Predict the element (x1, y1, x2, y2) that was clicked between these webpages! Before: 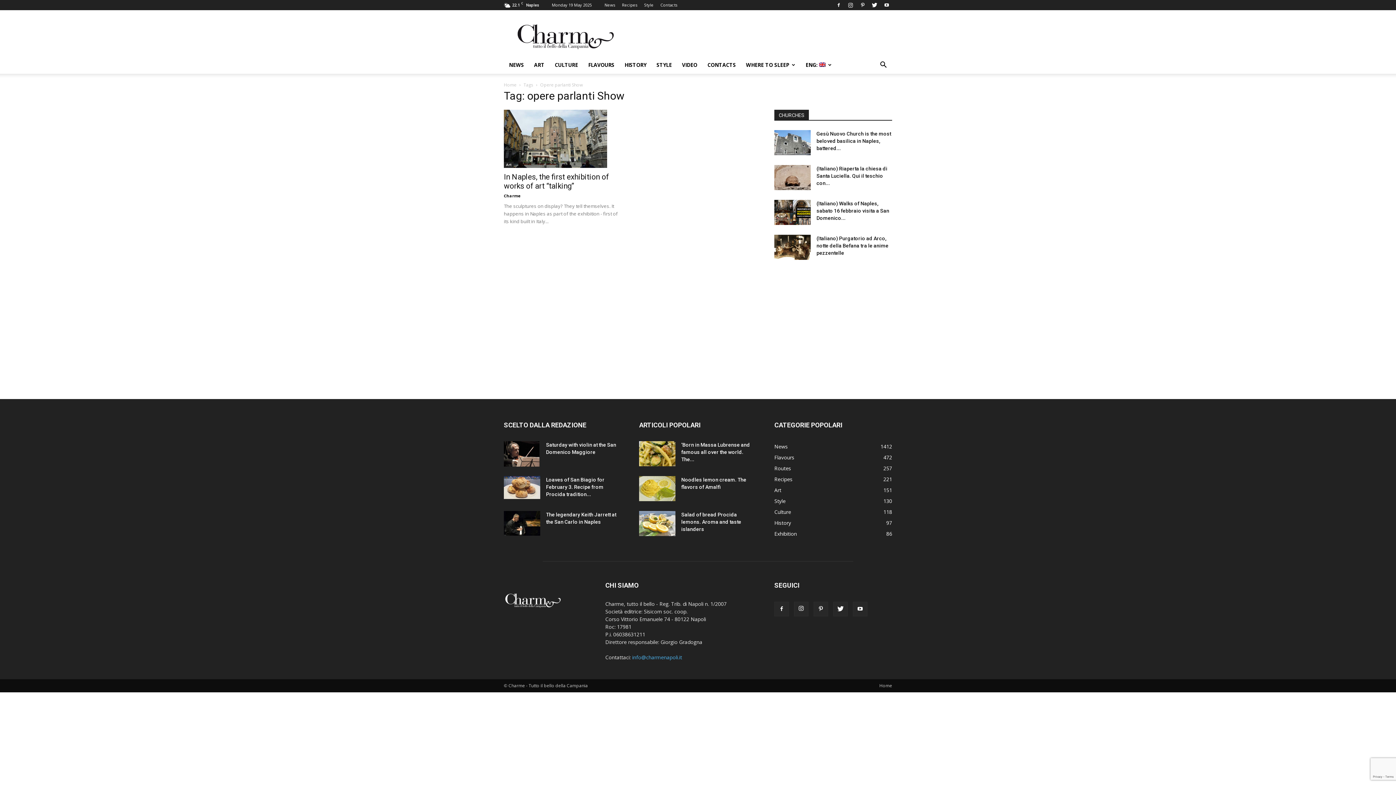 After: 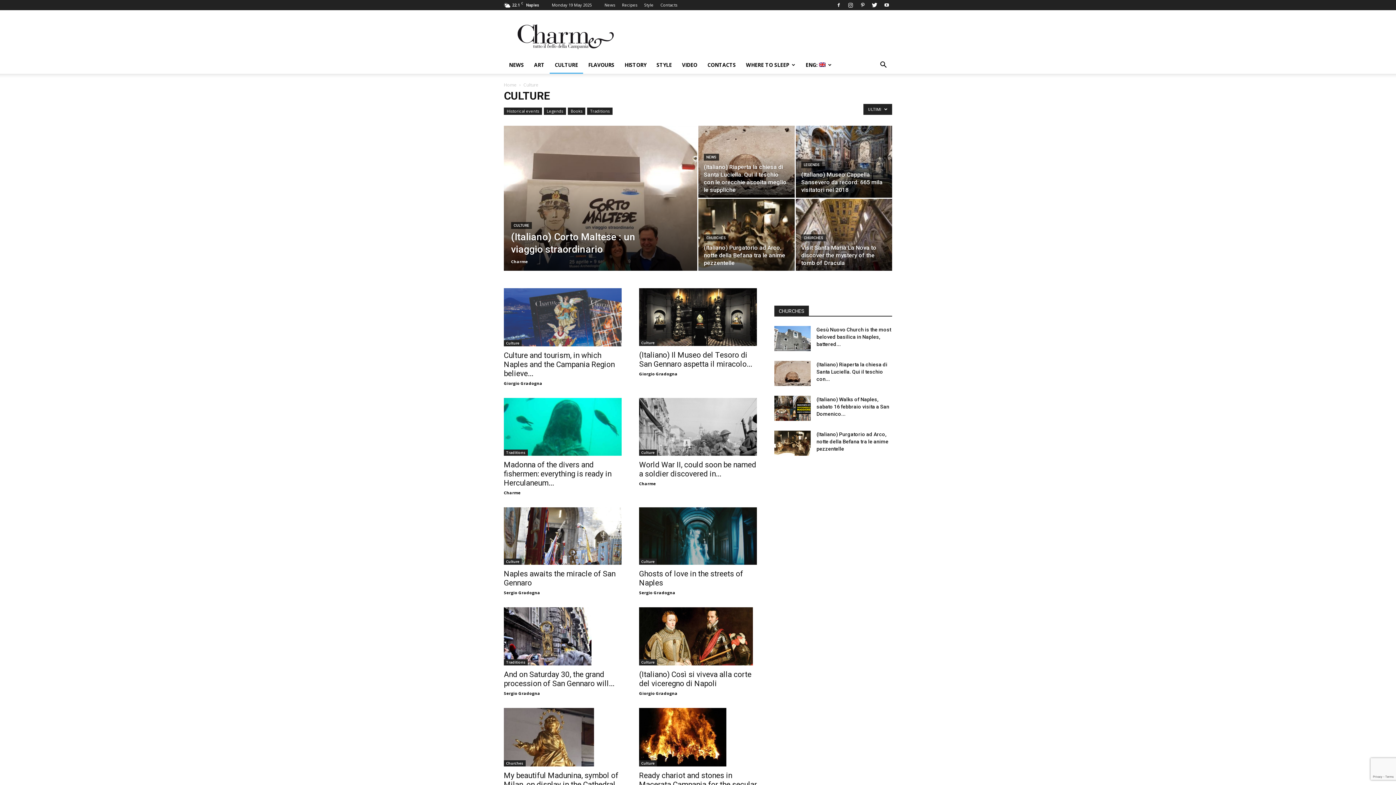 Action: bbox: (549, 56, 583, 73) label: CULTURE